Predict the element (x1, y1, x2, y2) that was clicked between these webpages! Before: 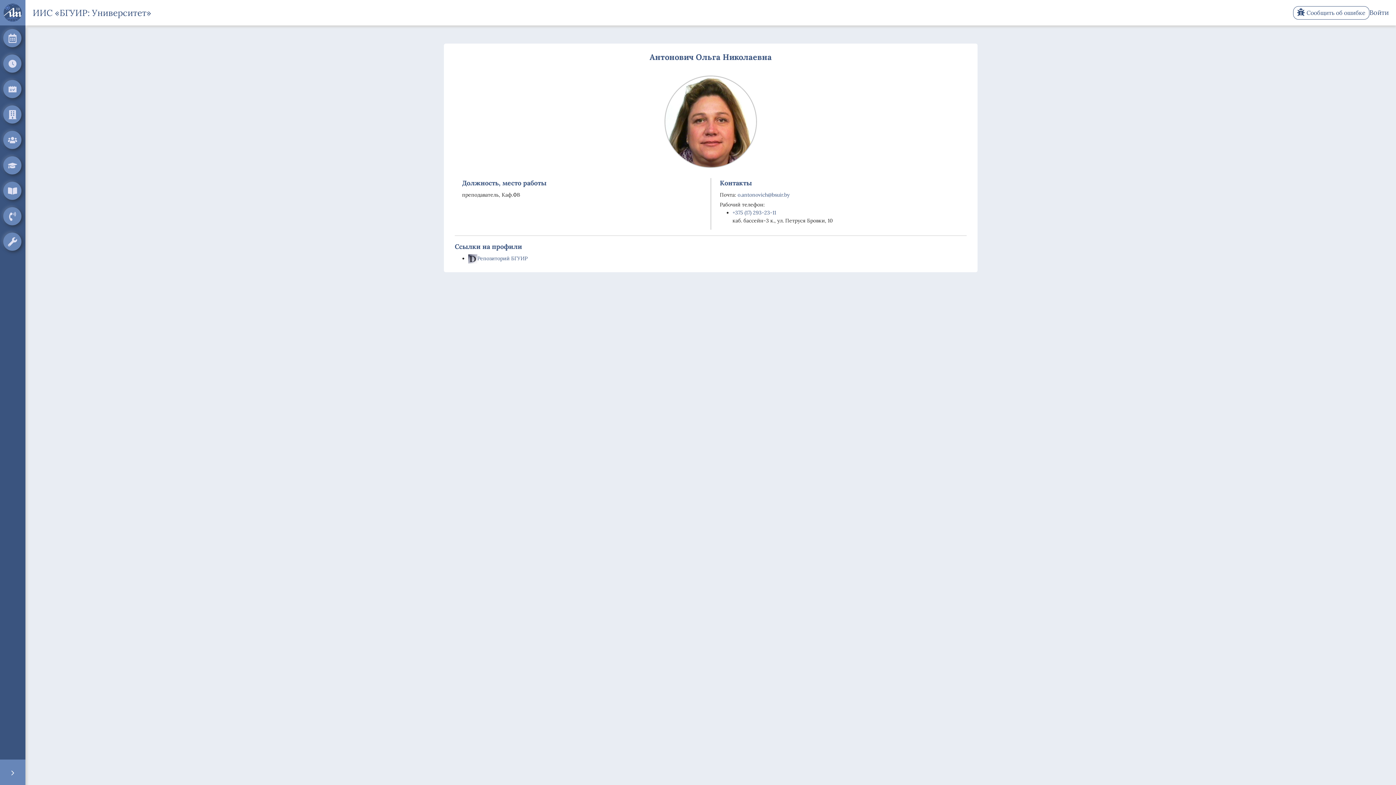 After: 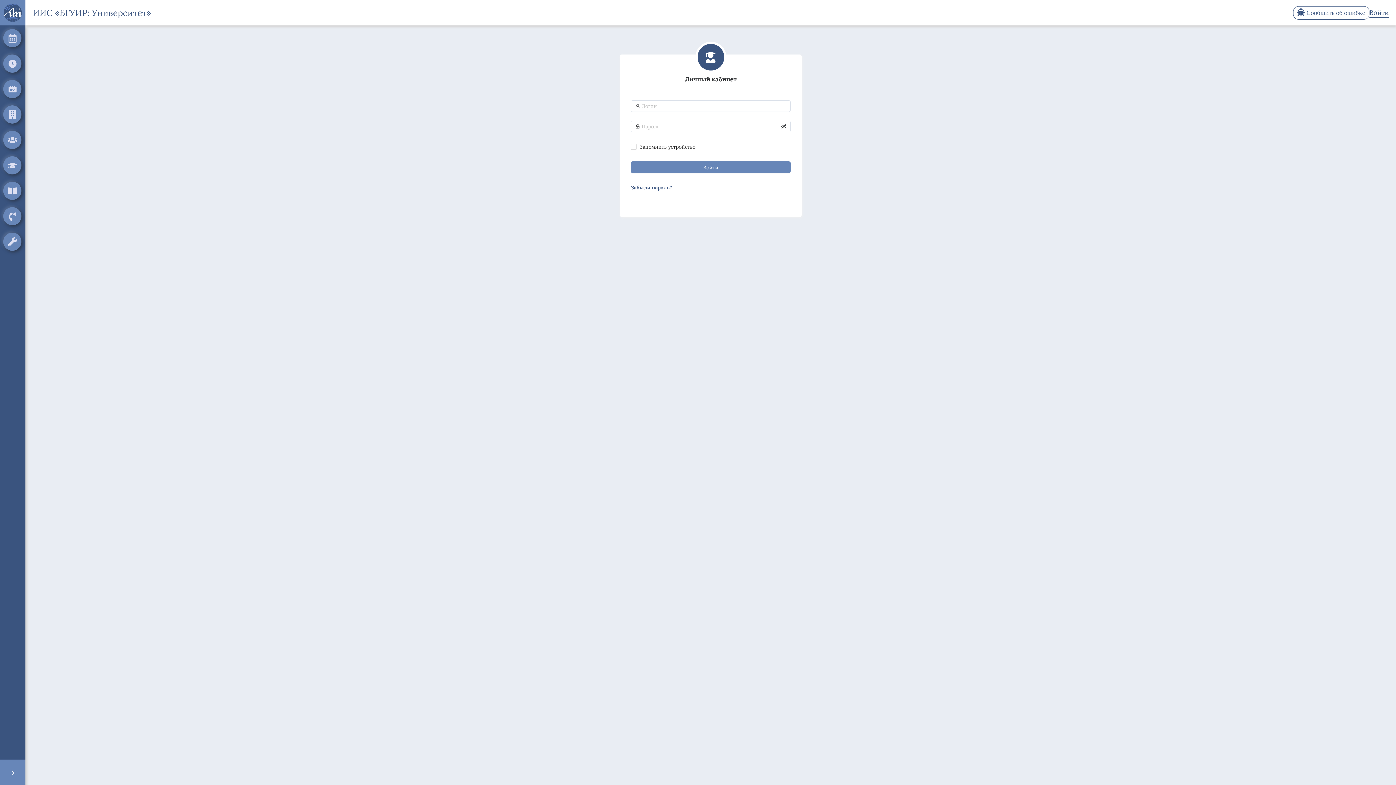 Action: bbox: (1369, 7, 1389, 17) label: Войти